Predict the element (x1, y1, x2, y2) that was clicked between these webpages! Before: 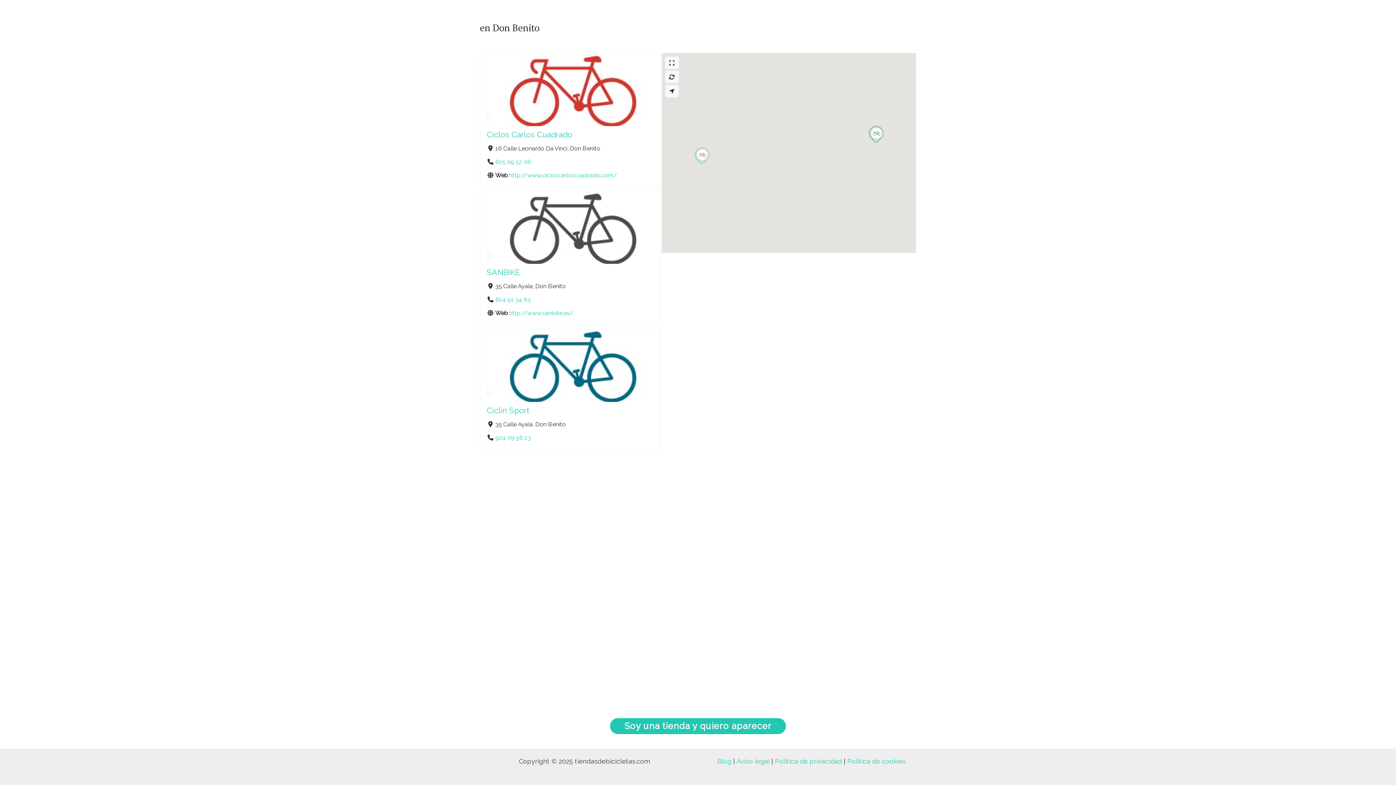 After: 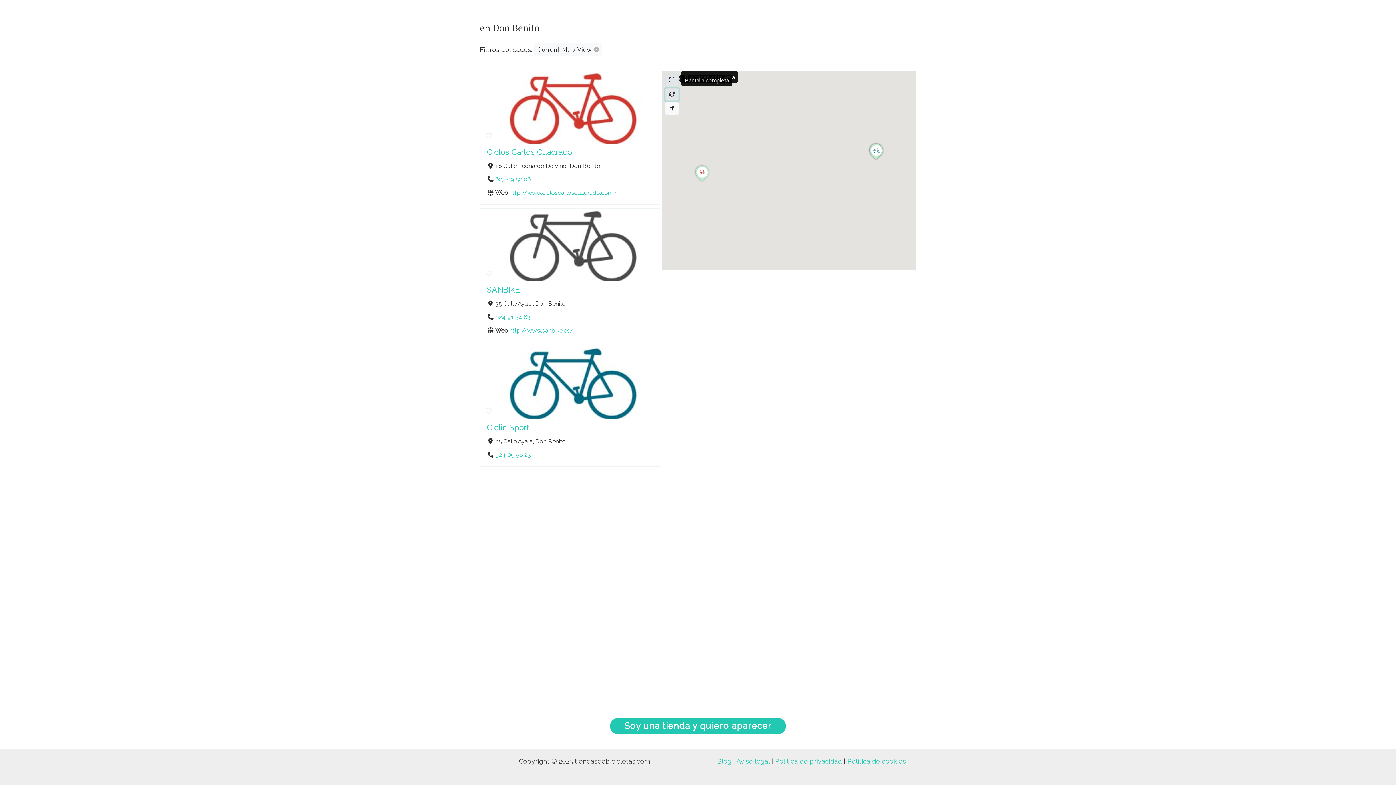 Action: bbox: (665, 70, 678, 83)